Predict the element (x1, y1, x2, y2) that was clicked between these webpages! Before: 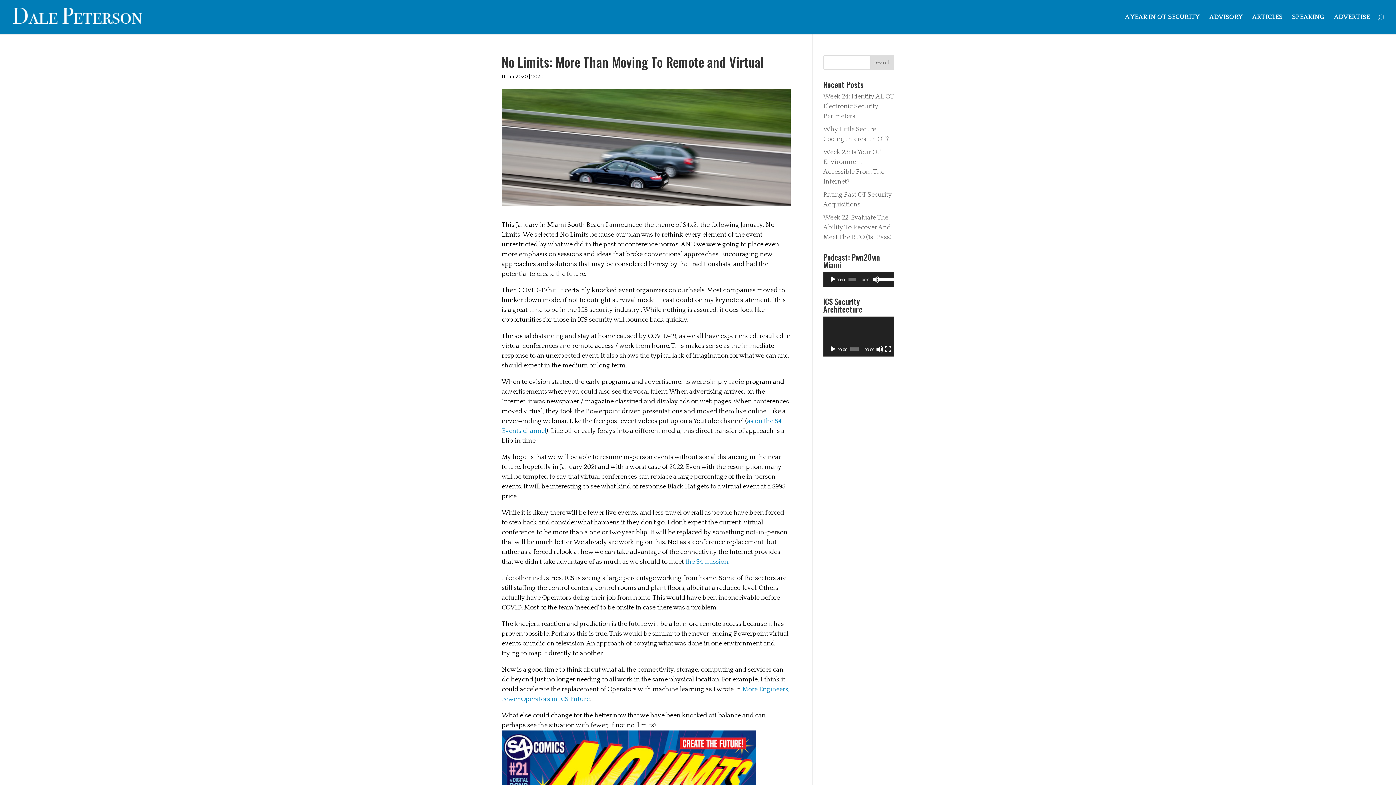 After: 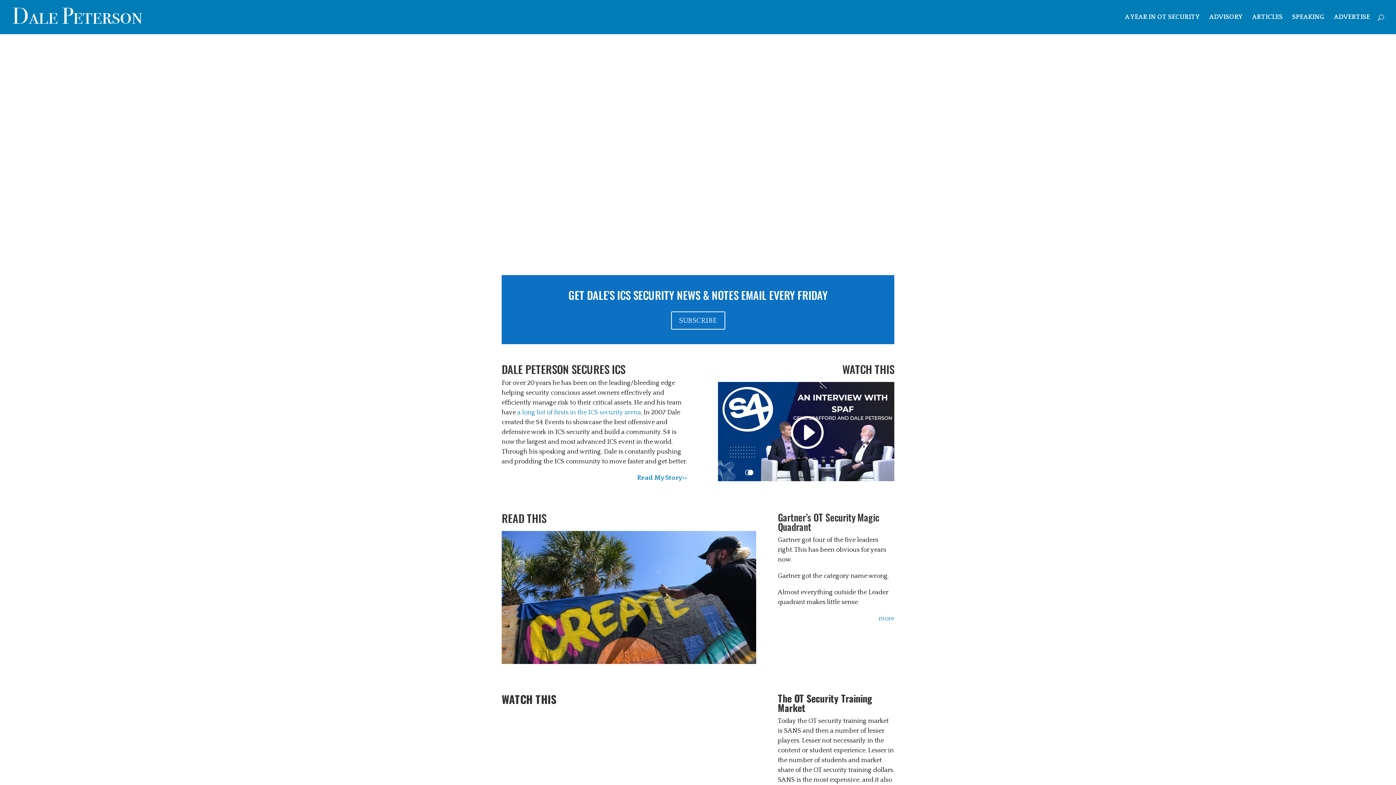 Action: bbox: (12, 13, 149, 20)